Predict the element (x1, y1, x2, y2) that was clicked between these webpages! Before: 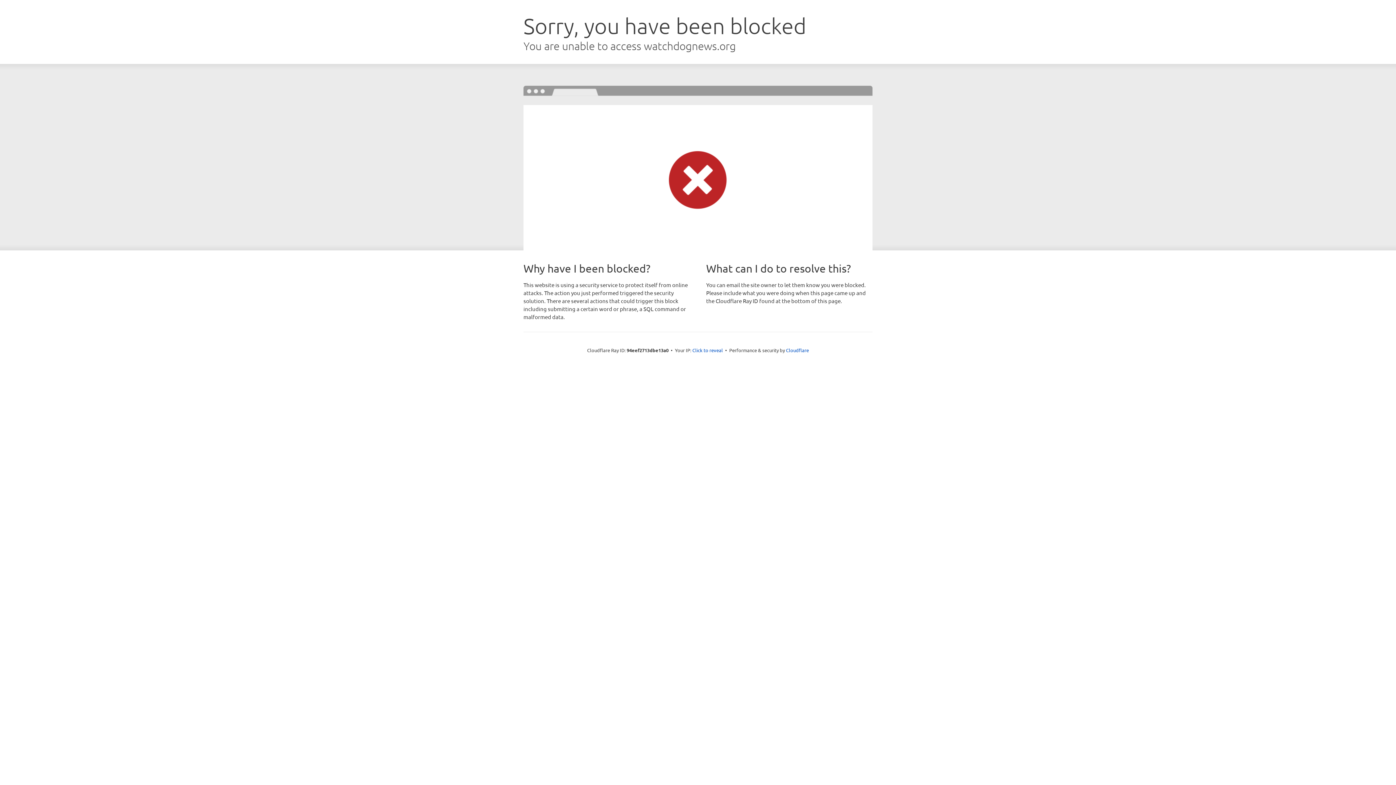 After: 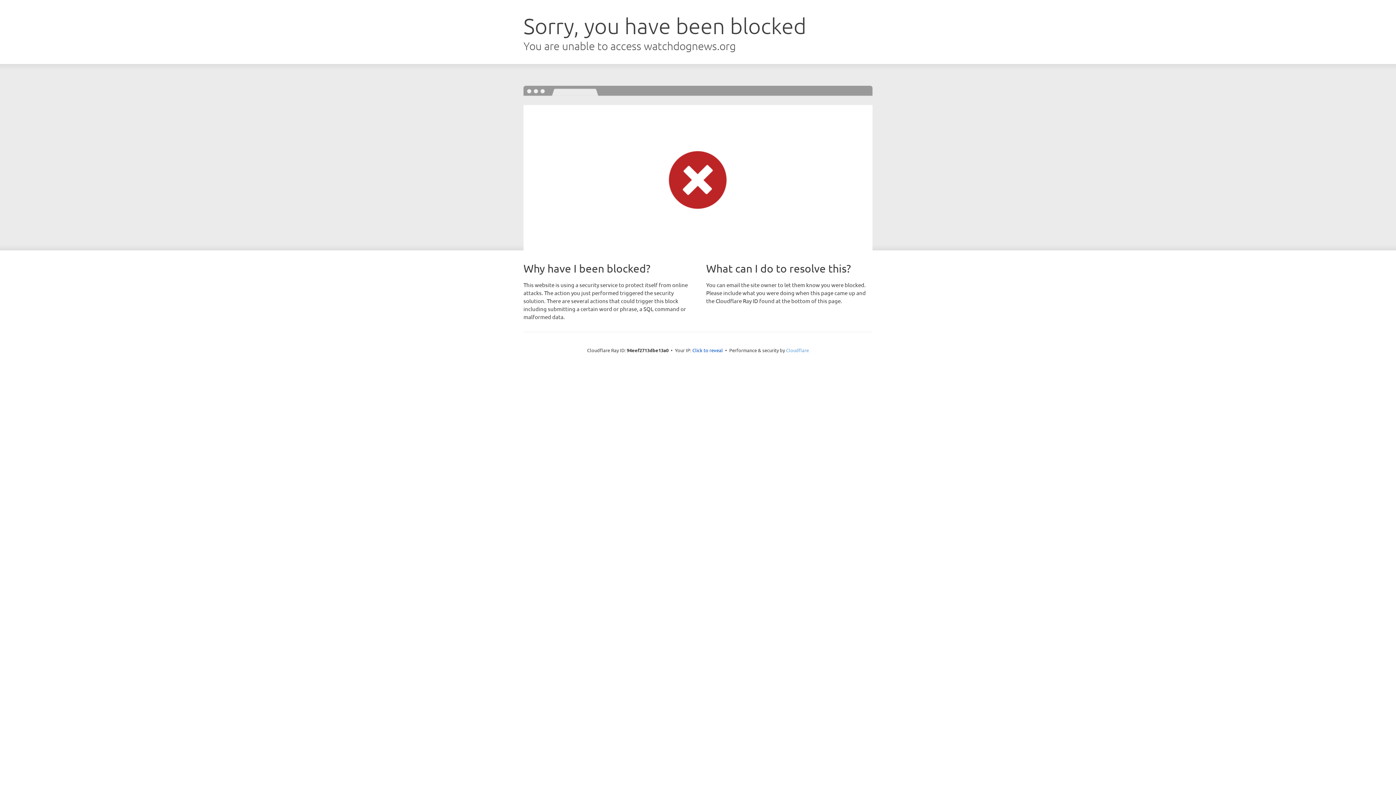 Action: bbox: (786, 347, 809, 353) label: Cloudflare